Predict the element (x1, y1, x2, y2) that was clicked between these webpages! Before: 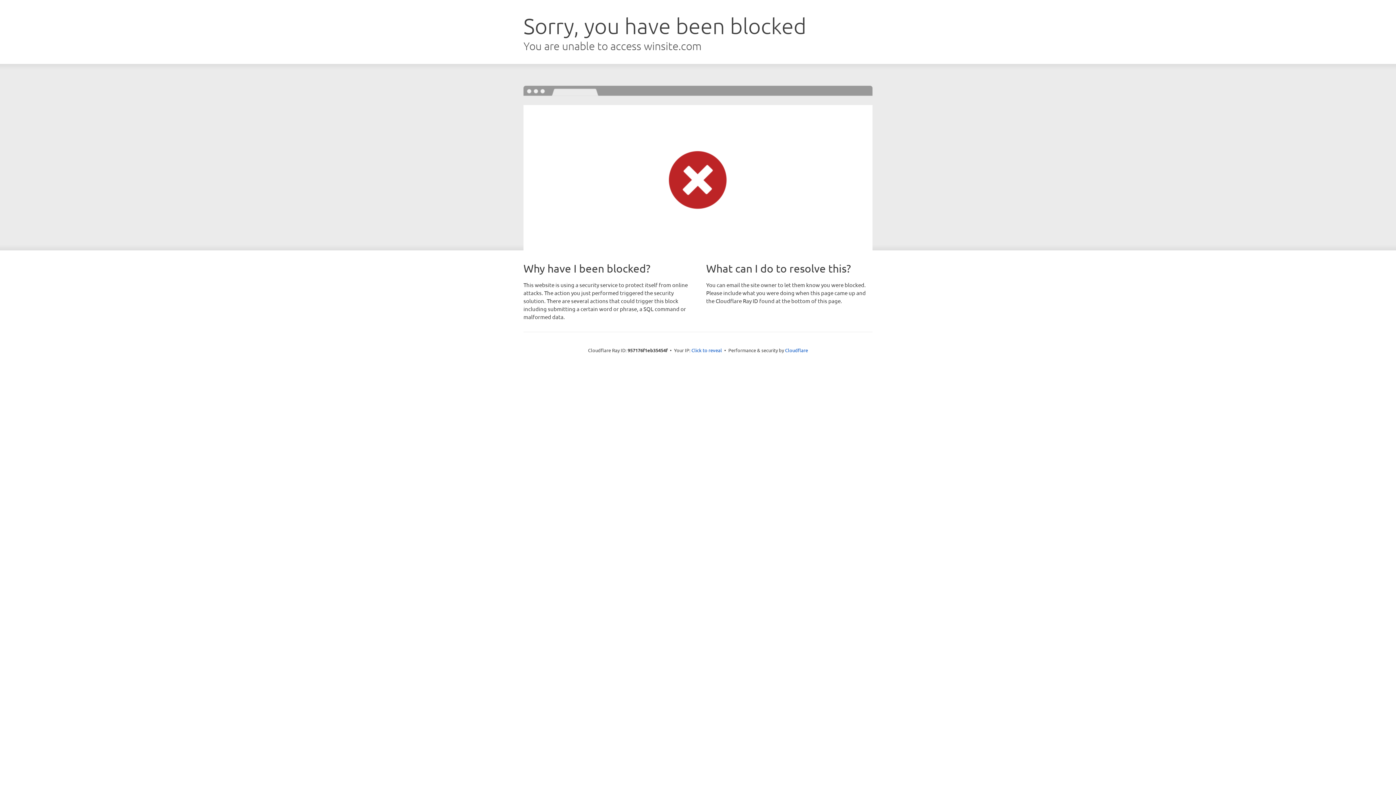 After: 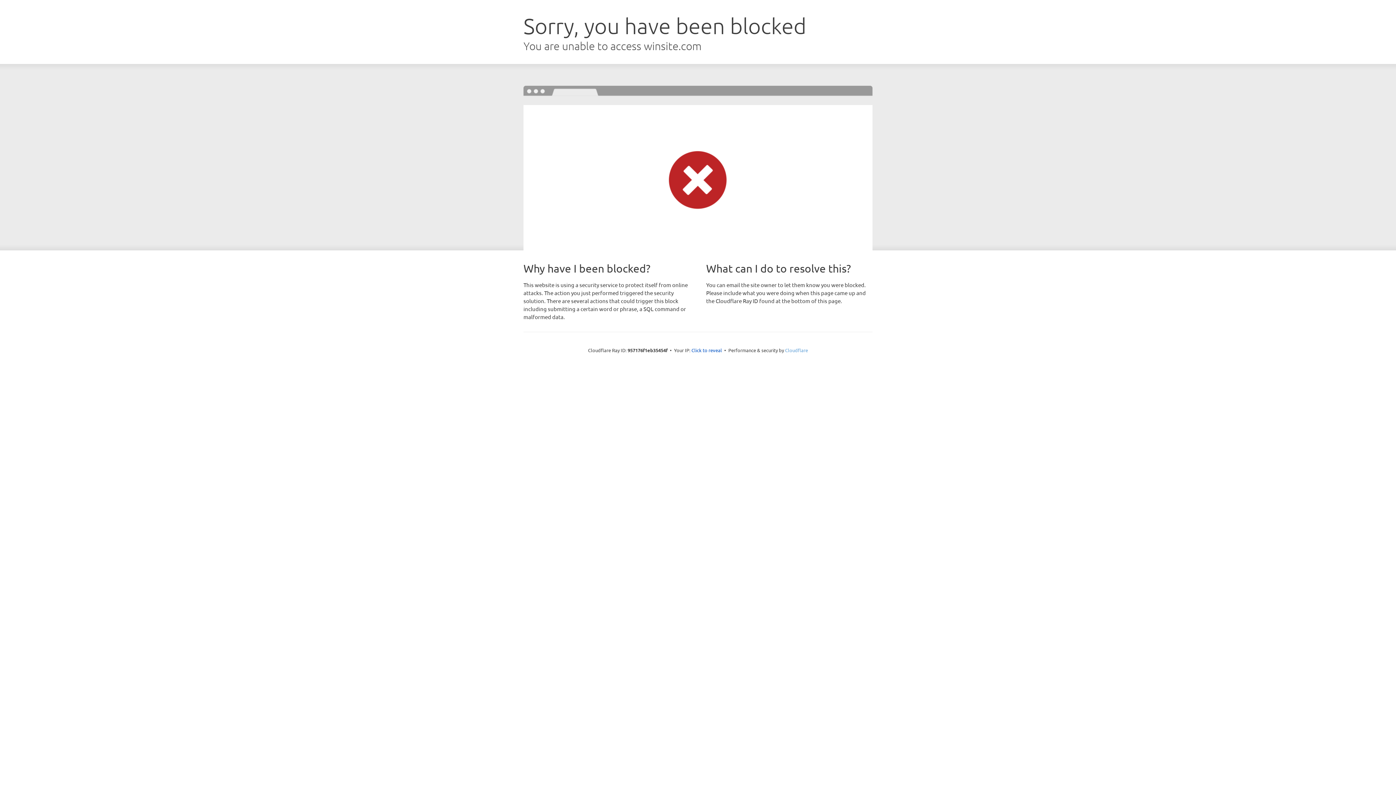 Action: bbox: (785, 347, 808, 353) label: Cloudflare